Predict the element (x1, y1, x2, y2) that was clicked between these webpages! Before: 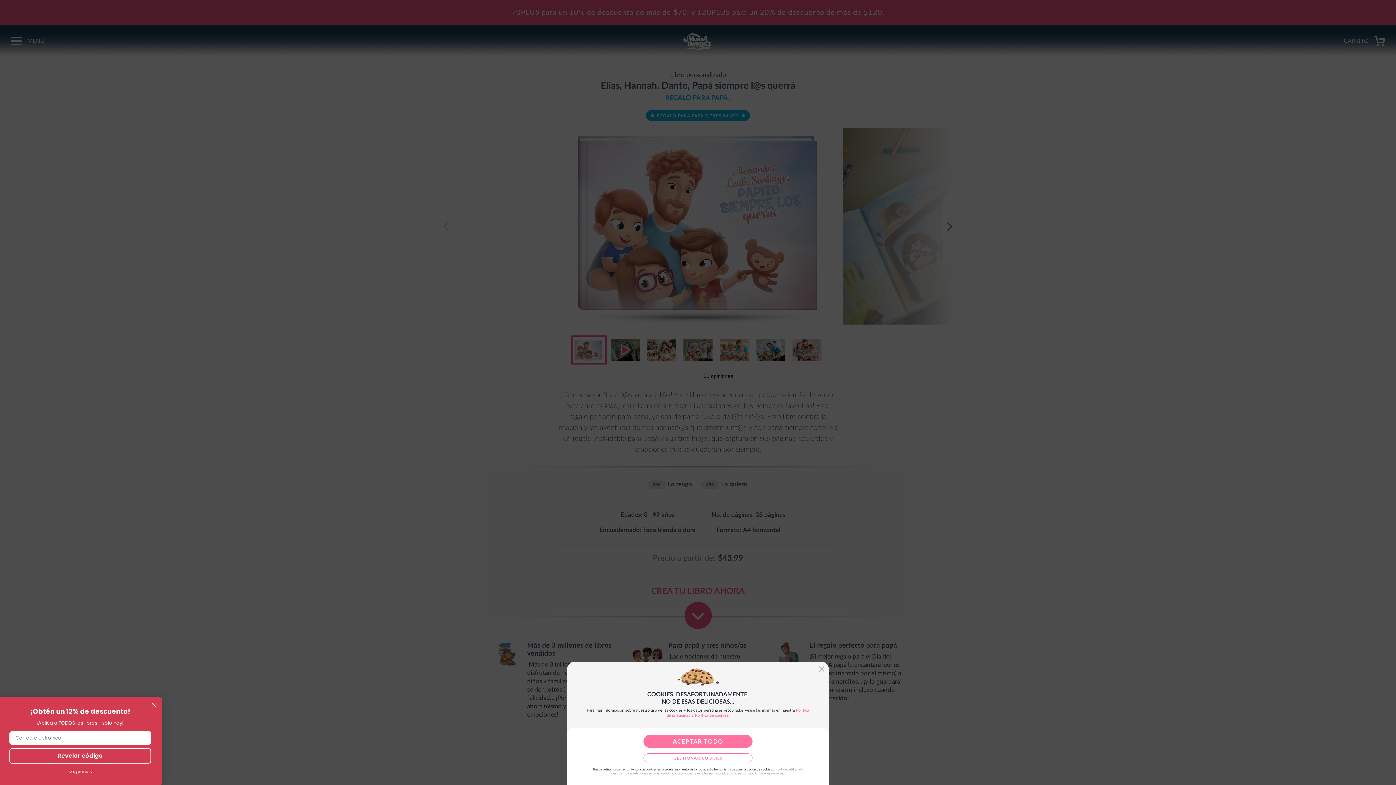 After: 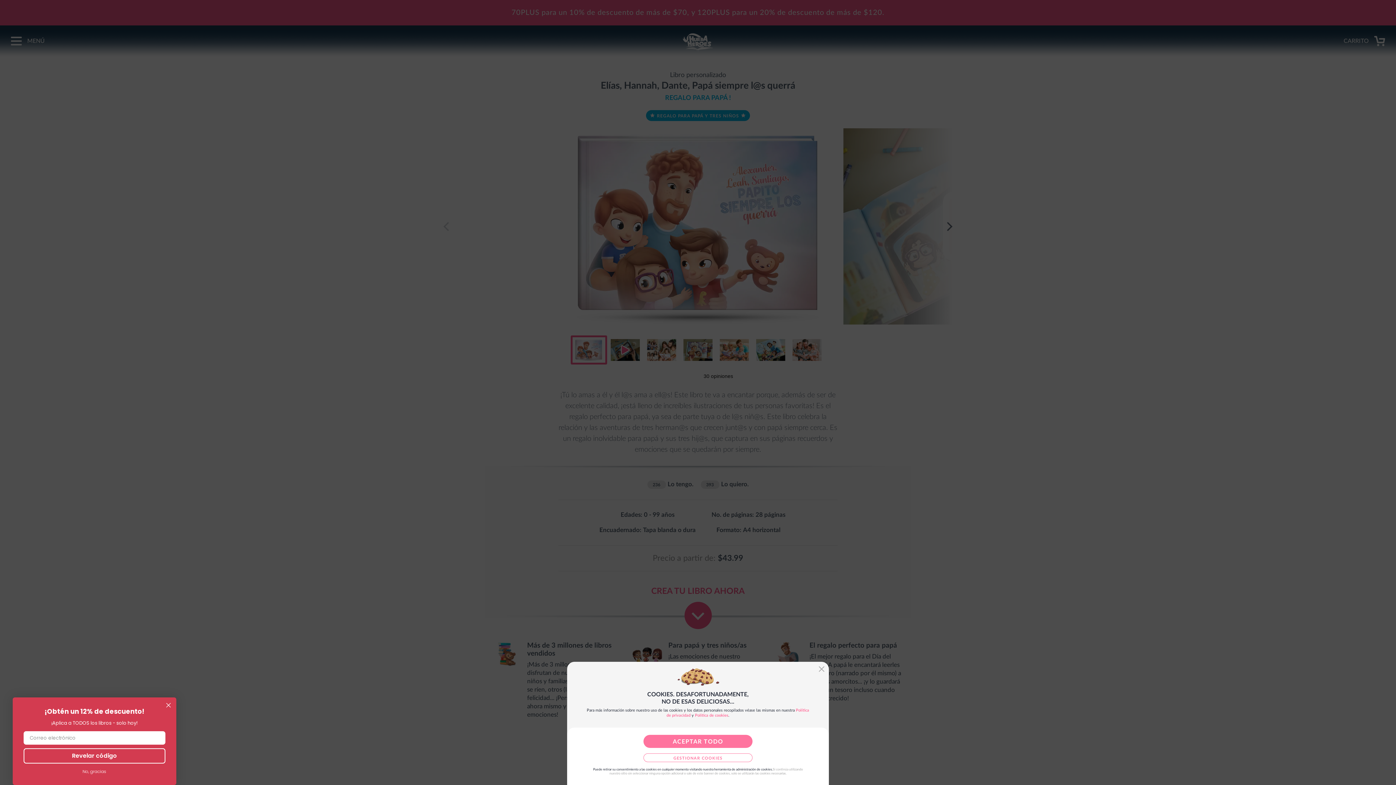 Action: label: Política de cookies bbox: (695, 713, 728, 717)